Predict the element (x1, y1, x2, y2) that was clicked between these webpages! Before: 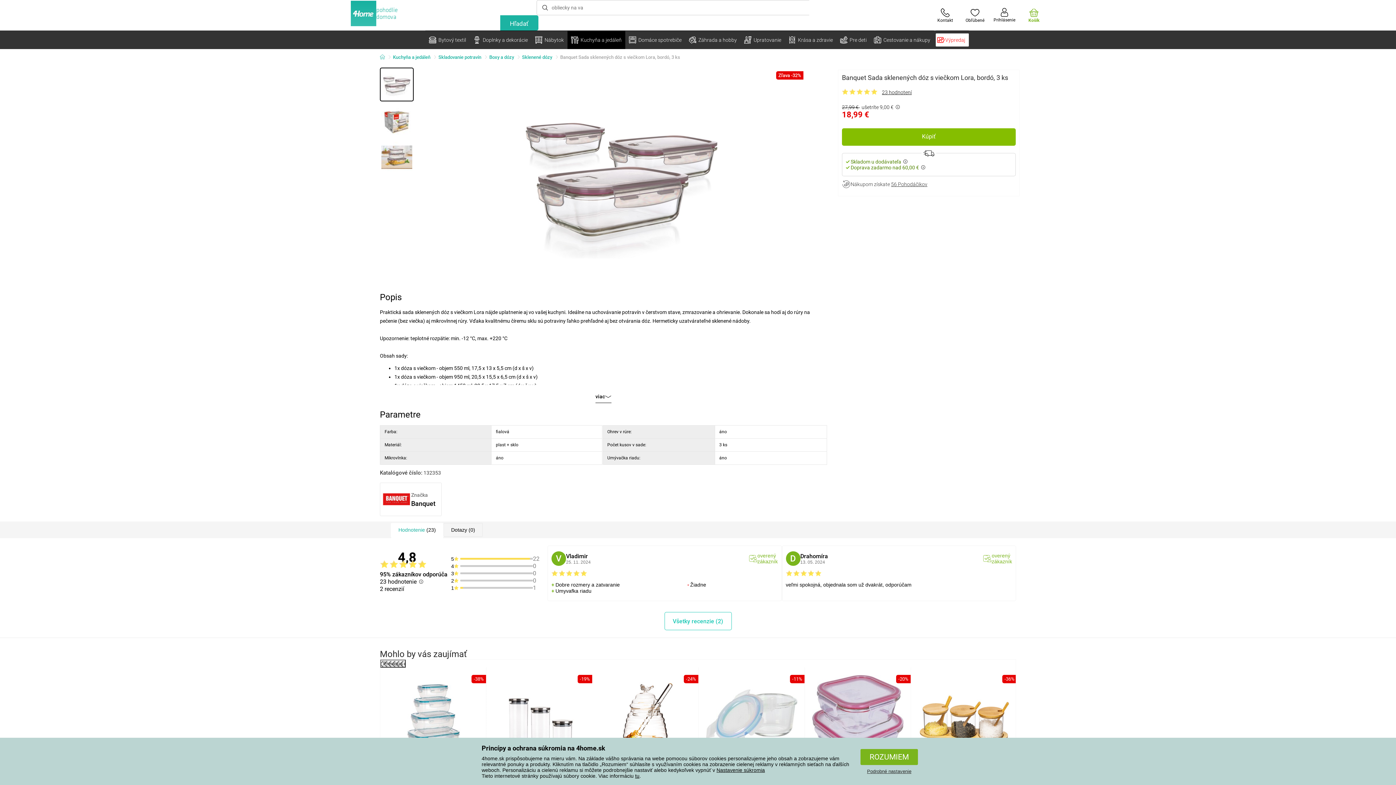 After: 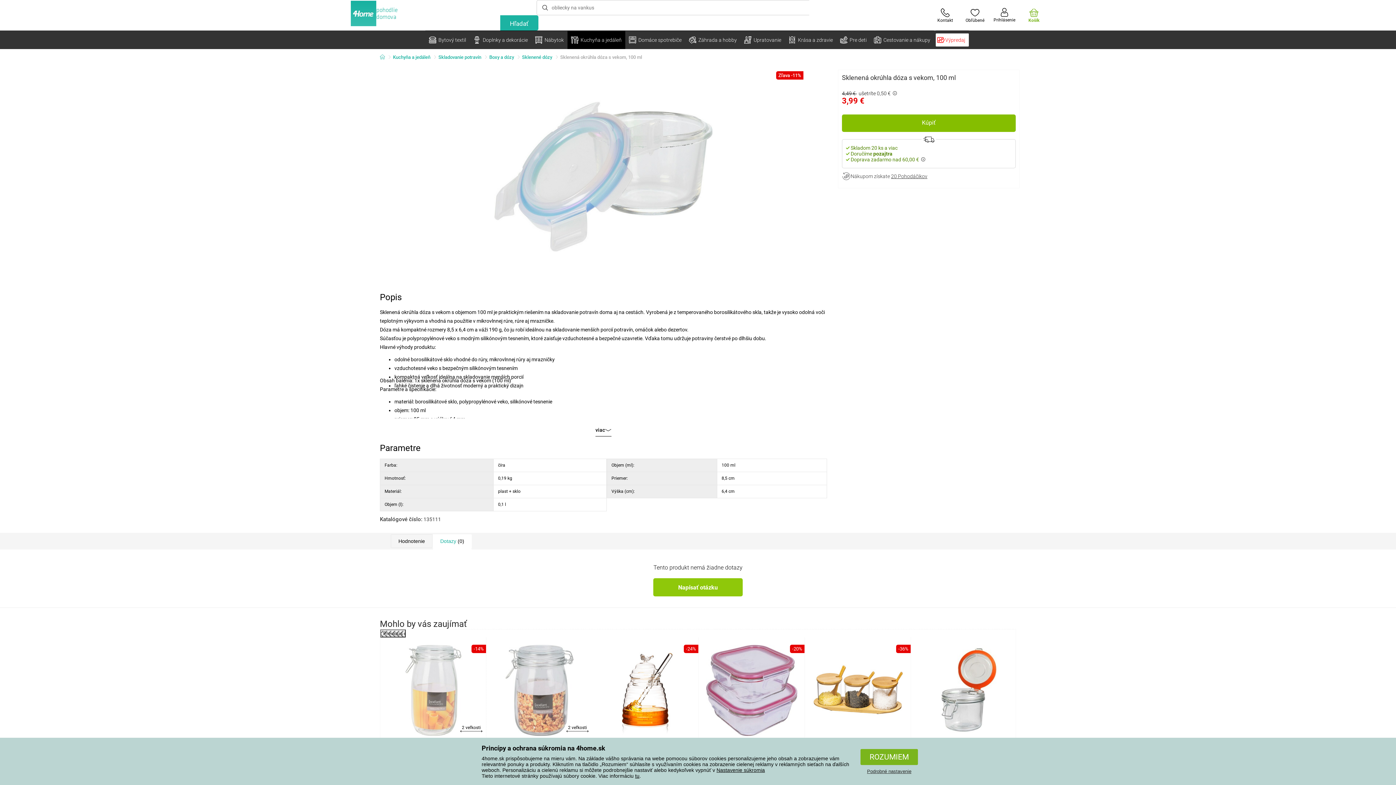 Action: bbox: (700, 669, 802, 788) label: skladom
Sklenená okrúhla dóza s vekom, 100 ml